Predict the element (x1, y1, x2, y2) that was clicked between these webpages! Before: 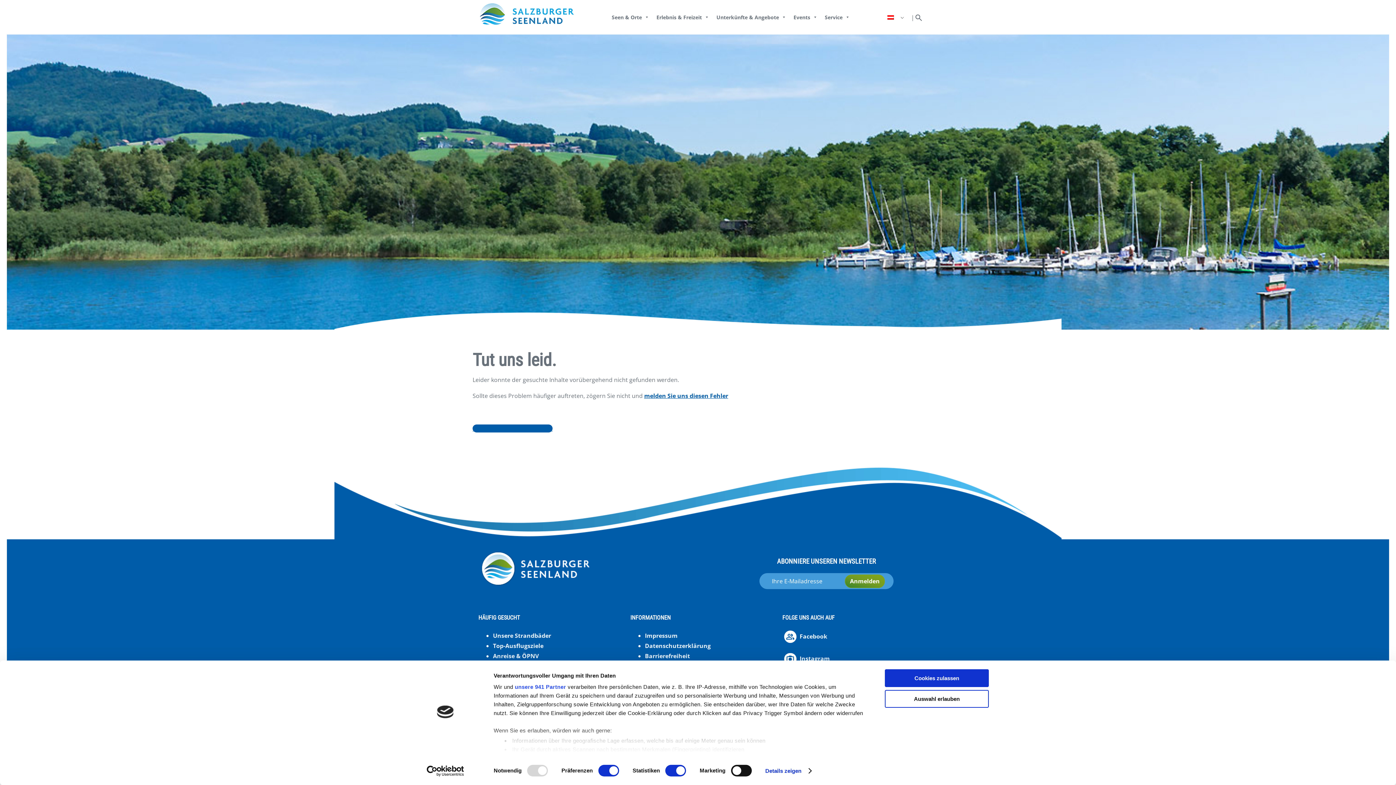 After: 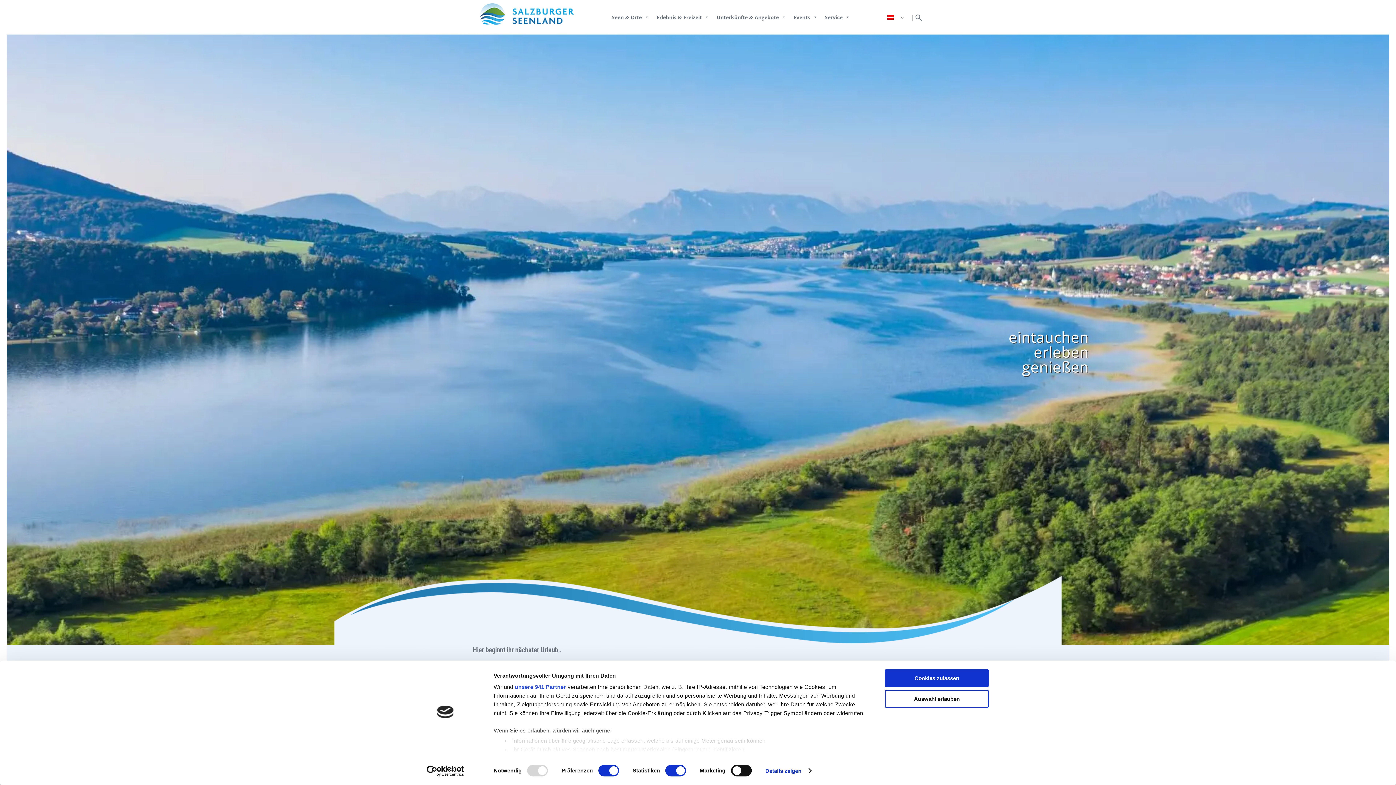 Action: bbox: (478, 549, 591, 590)